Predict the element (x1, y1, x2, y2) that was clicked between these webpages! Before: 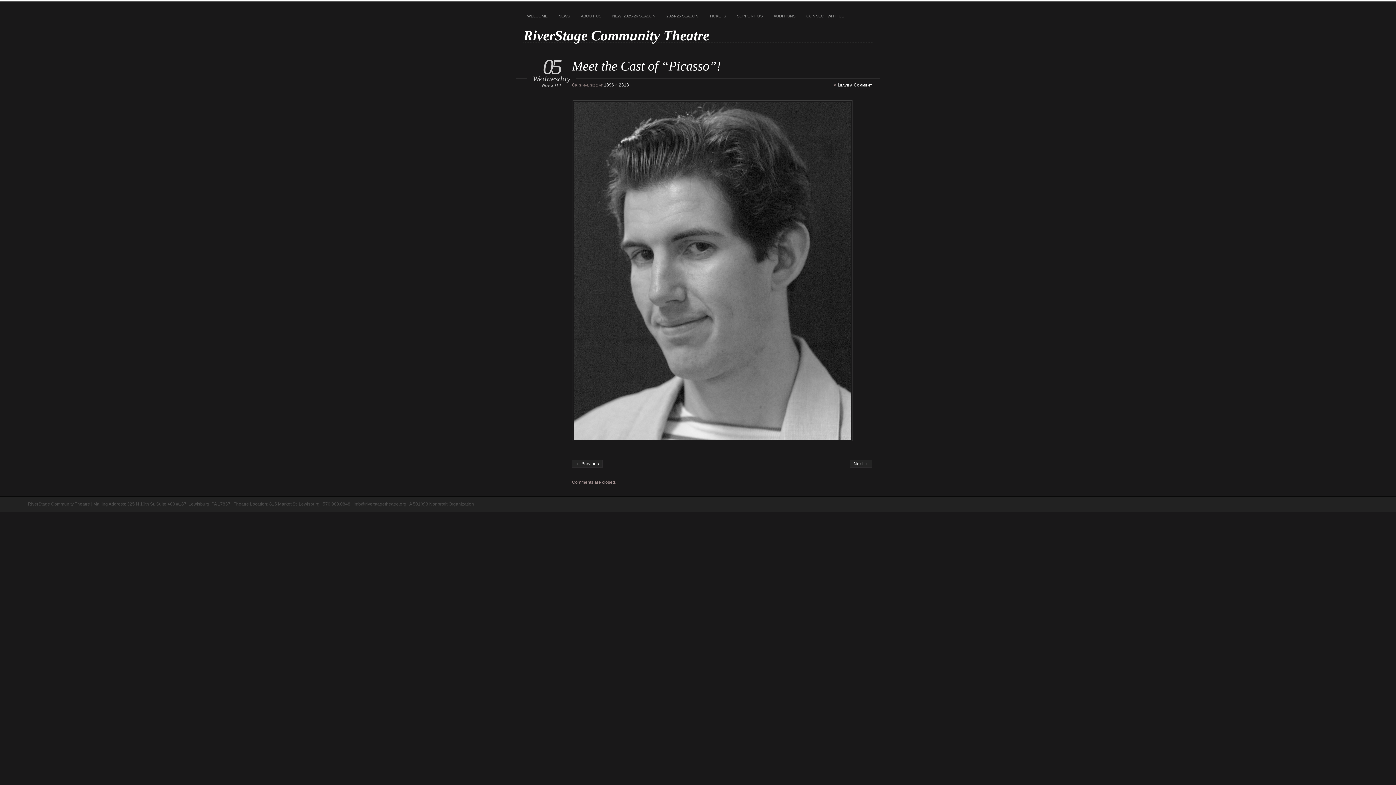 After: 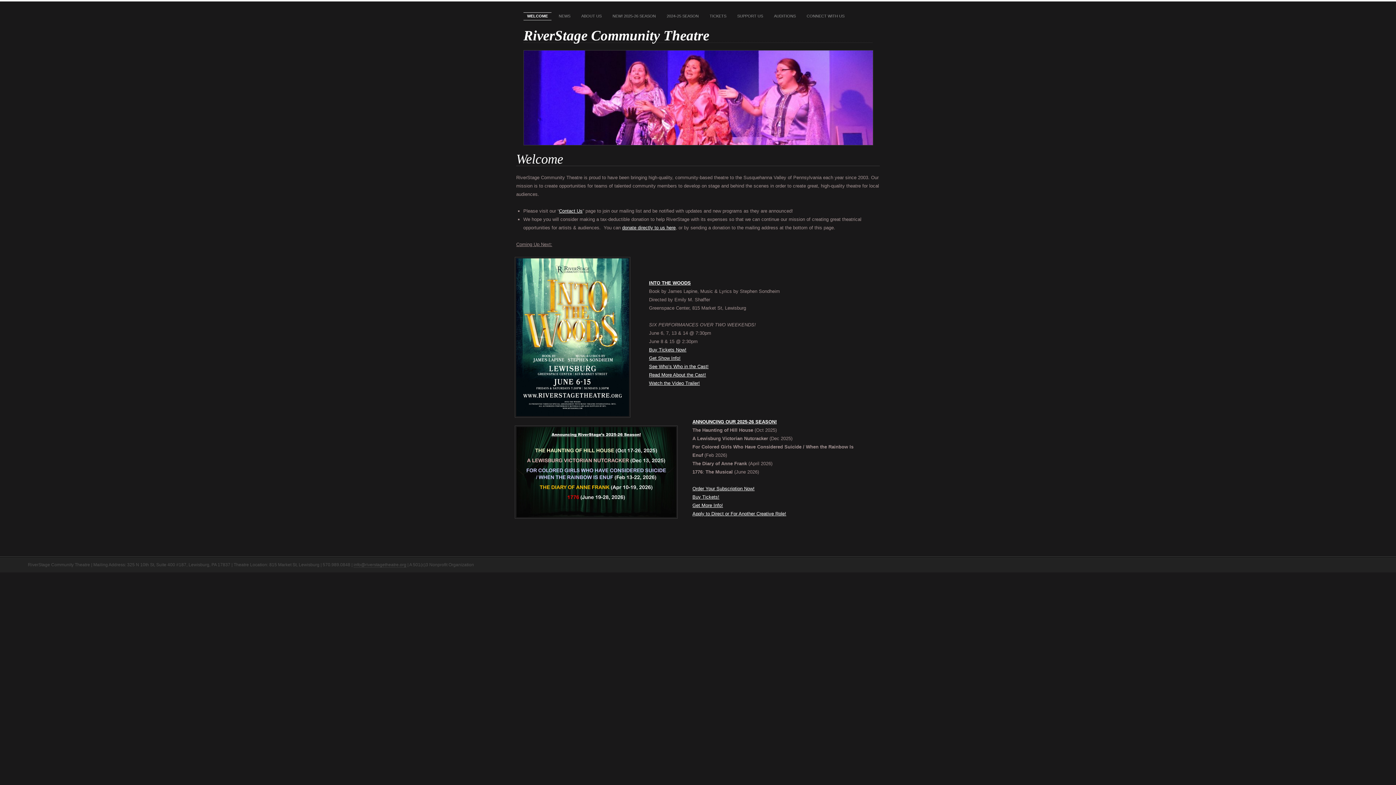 Action: bbox: (523, 27, 709, 43) label: RiverStage Community Theatre